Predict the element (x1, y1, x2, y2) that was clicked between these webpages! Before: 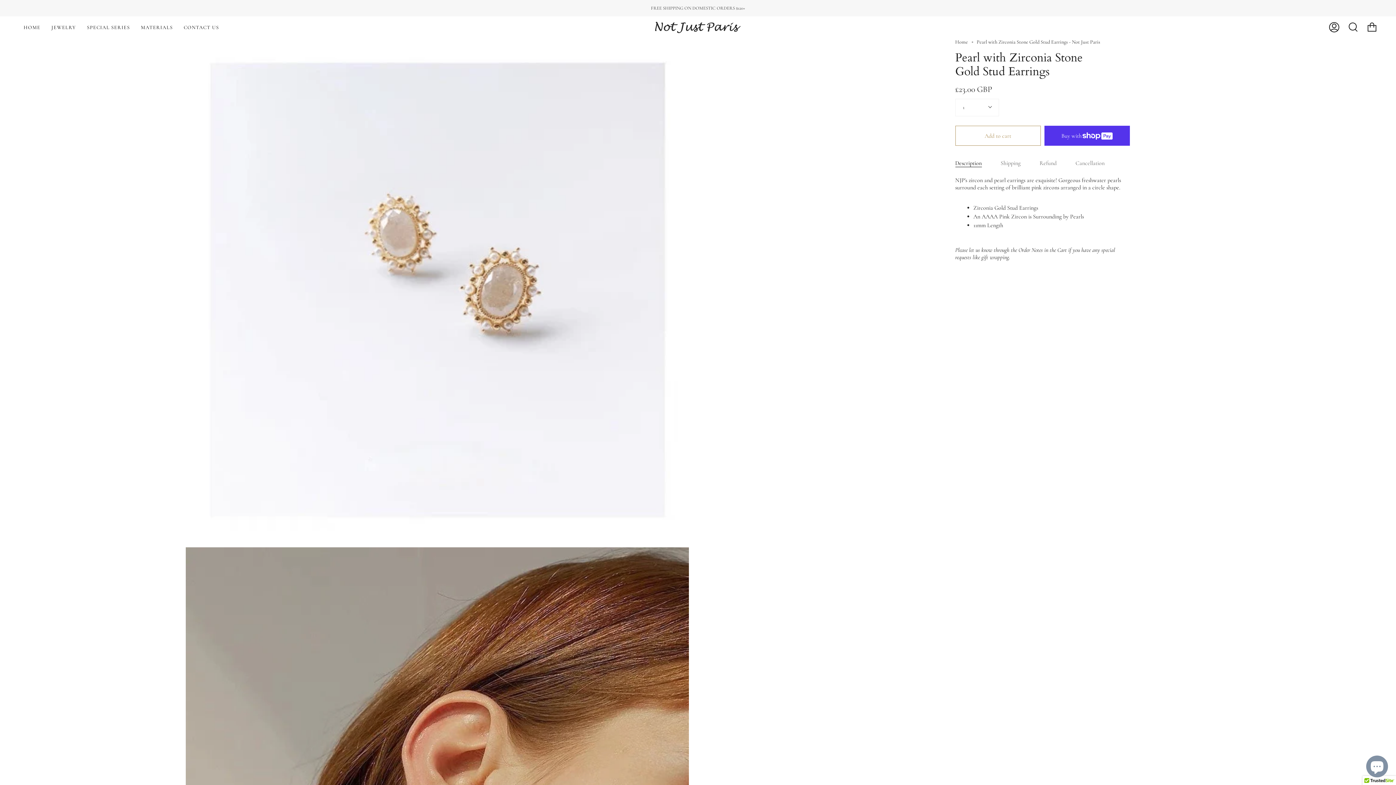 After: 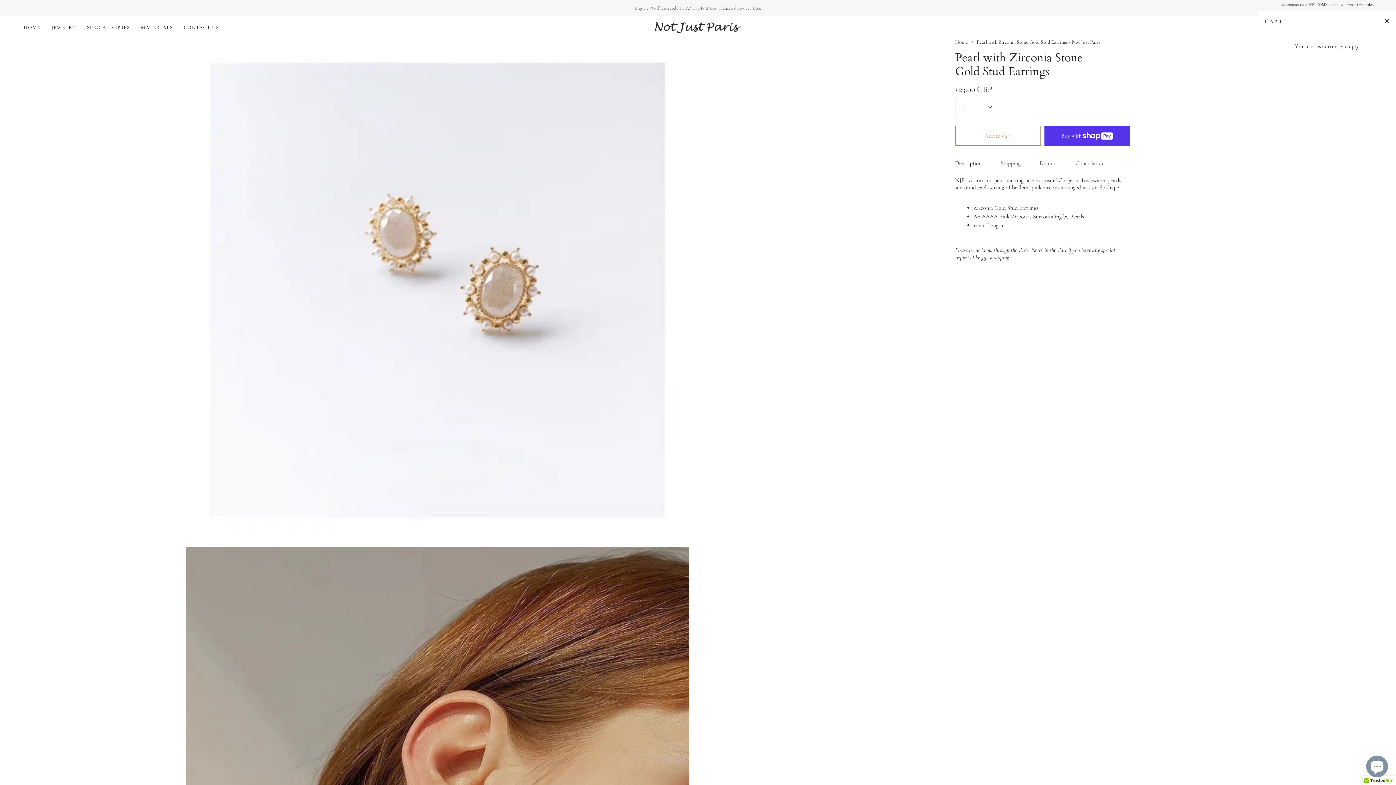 Action: bbox: (1362, 16, 1381, 38) label: CART